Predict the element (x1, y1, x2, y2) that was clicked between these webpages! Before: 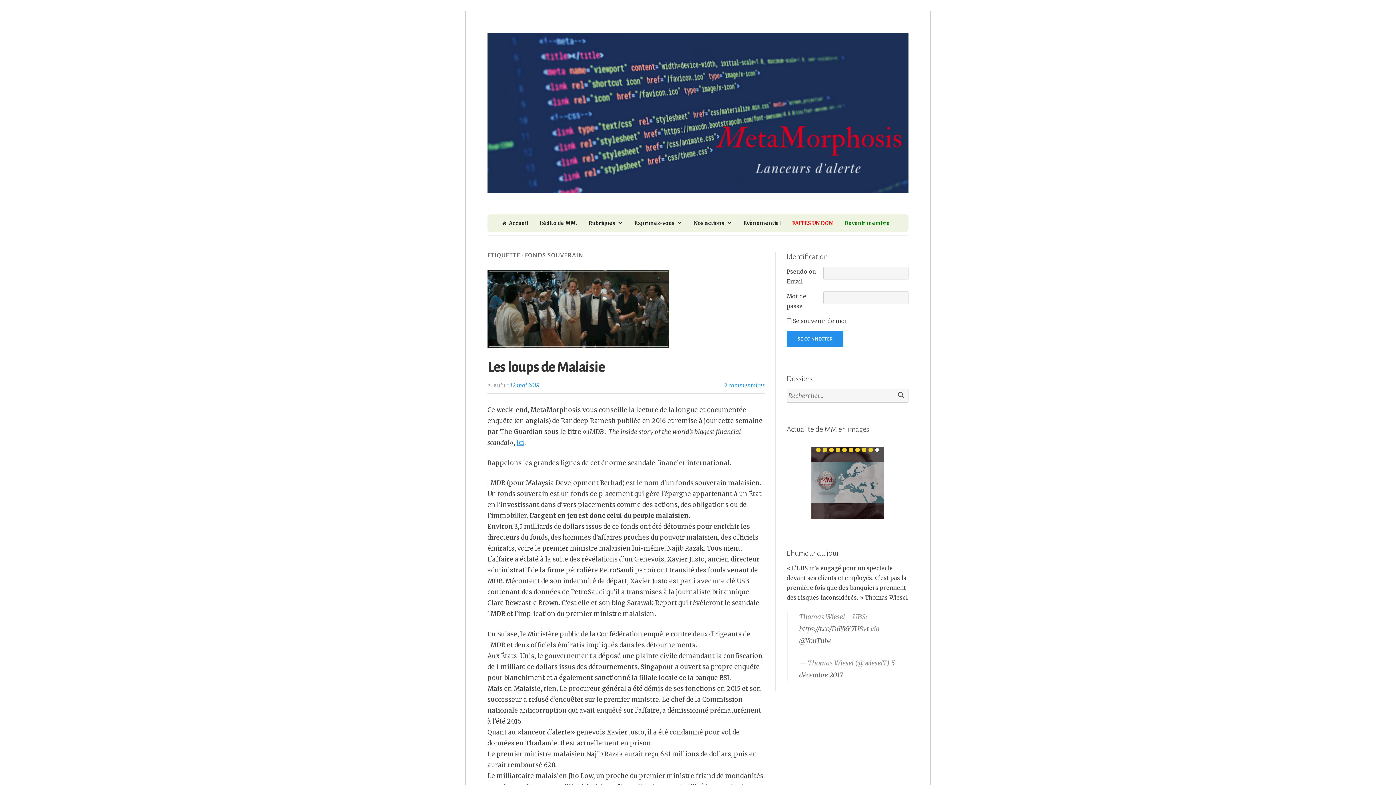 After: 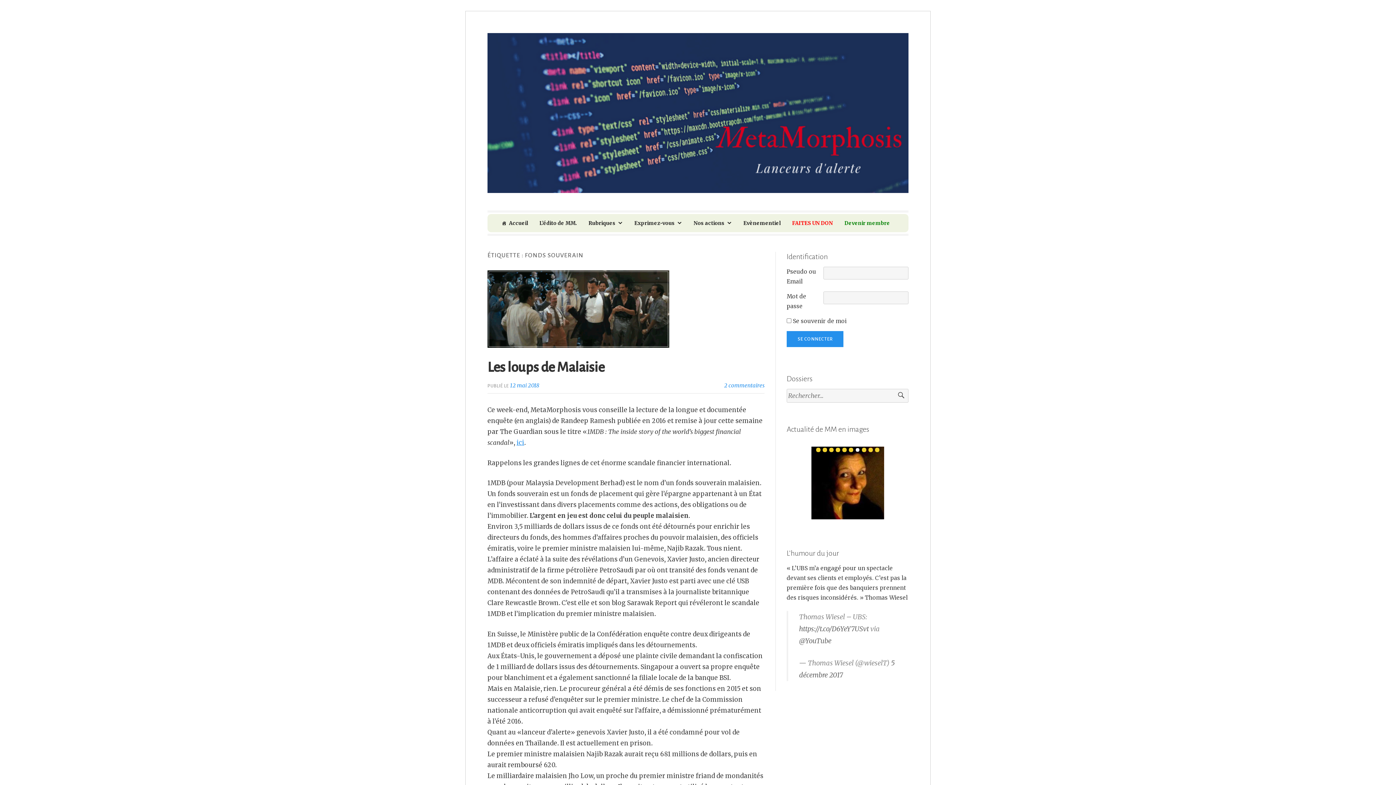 Action: bbox: (841, 214, 893, 232) label: Devenir membre